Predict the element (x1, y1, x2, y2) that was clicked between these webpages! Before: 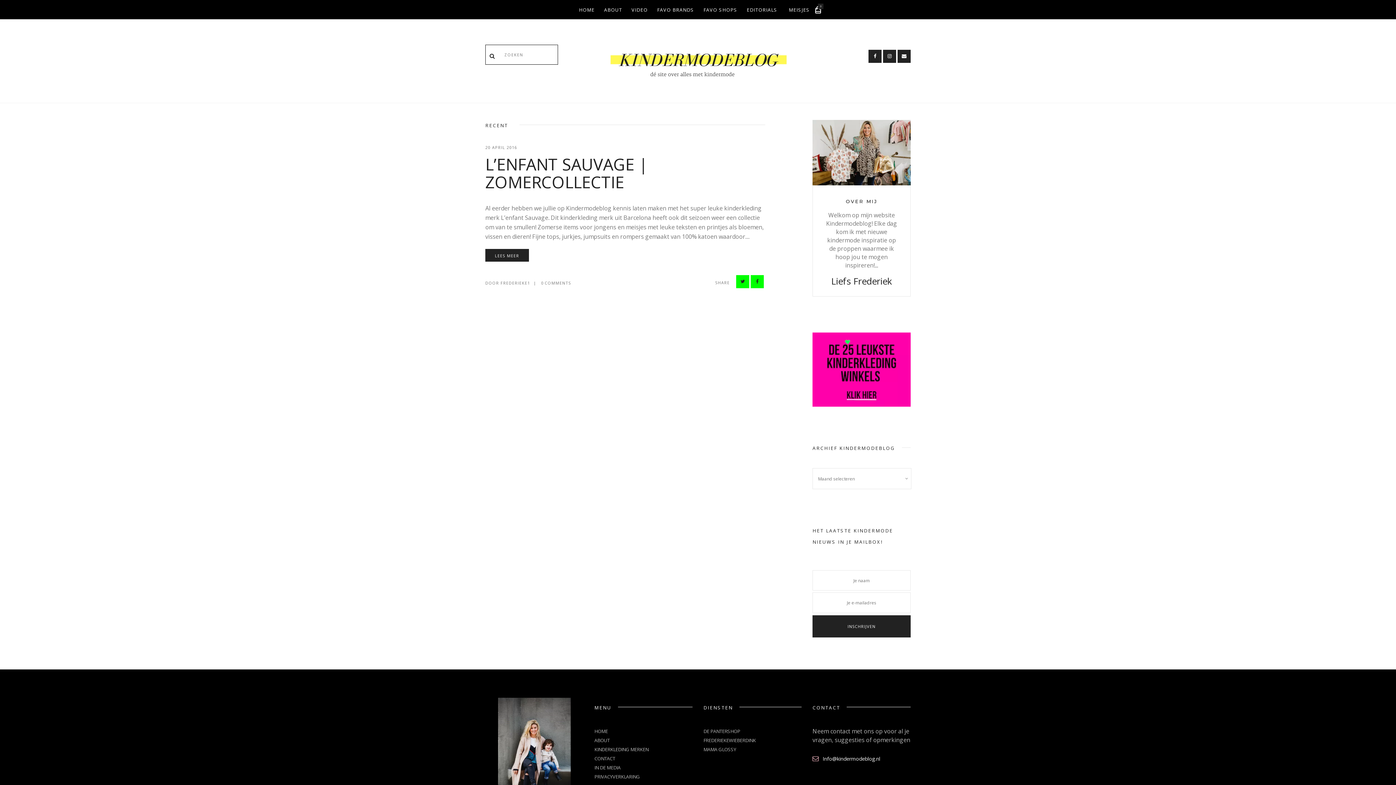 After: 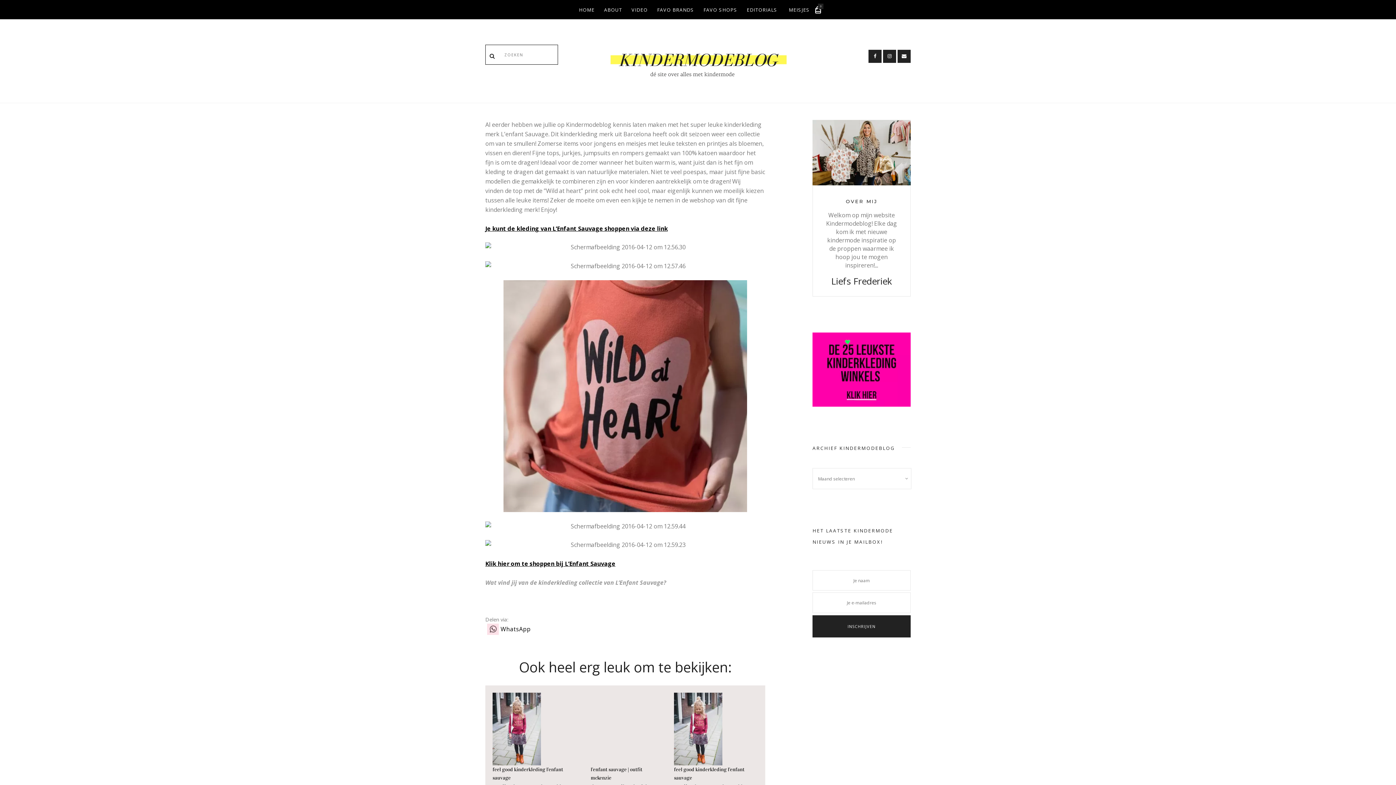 Action: label: 20 APRIL 2016 bbox: (485, 144, 517, 150)